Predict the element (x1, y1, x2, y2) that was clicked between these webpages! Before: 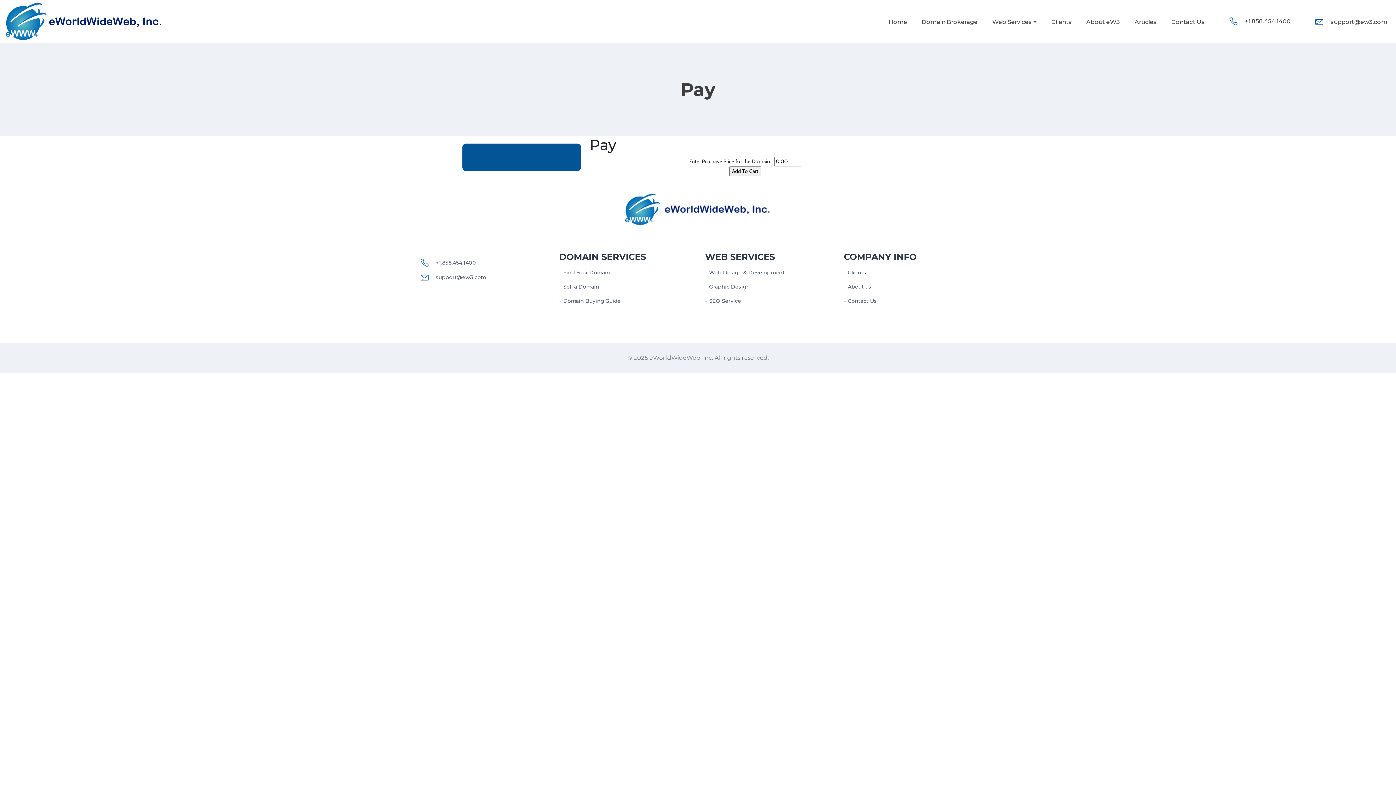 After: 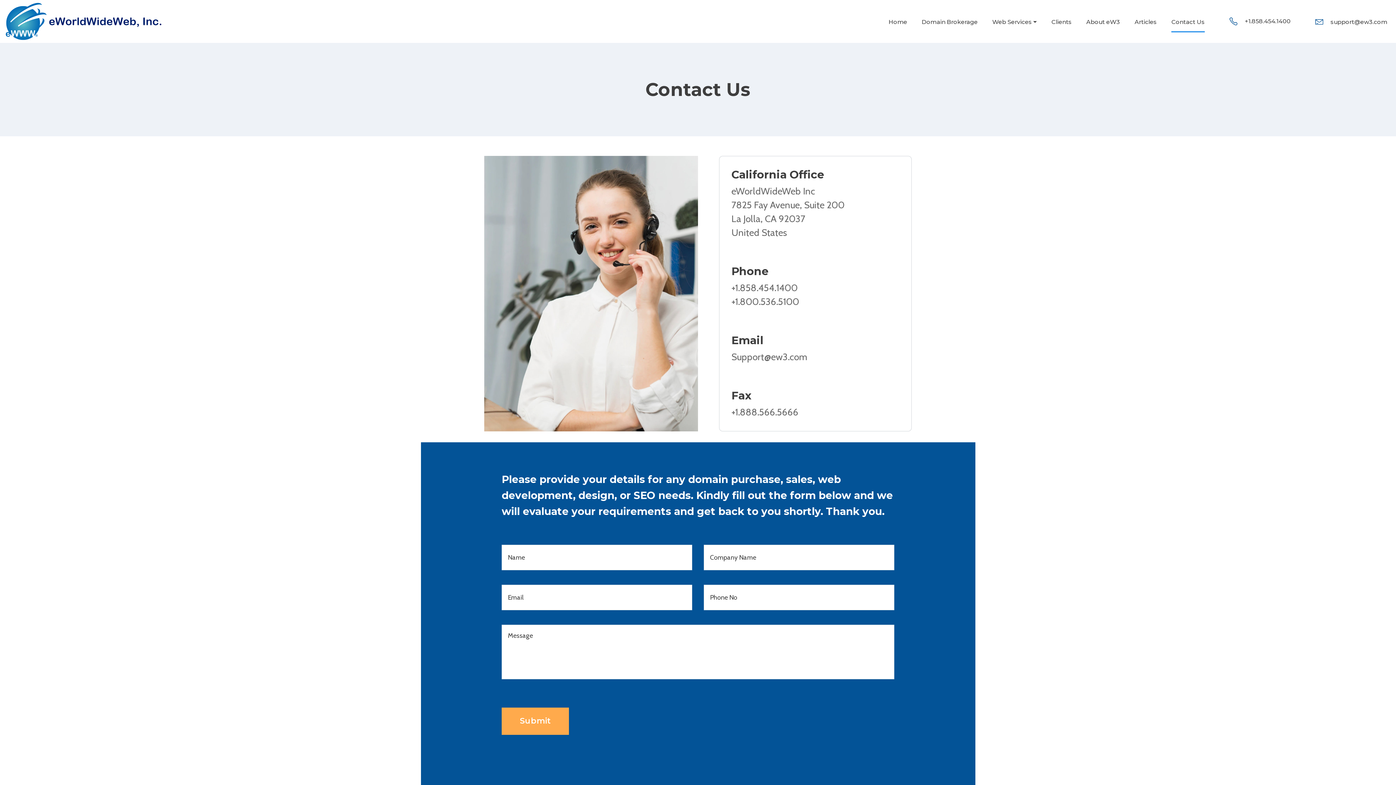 Action: label: Contact Us bbox: (844, 294, 916, 308)